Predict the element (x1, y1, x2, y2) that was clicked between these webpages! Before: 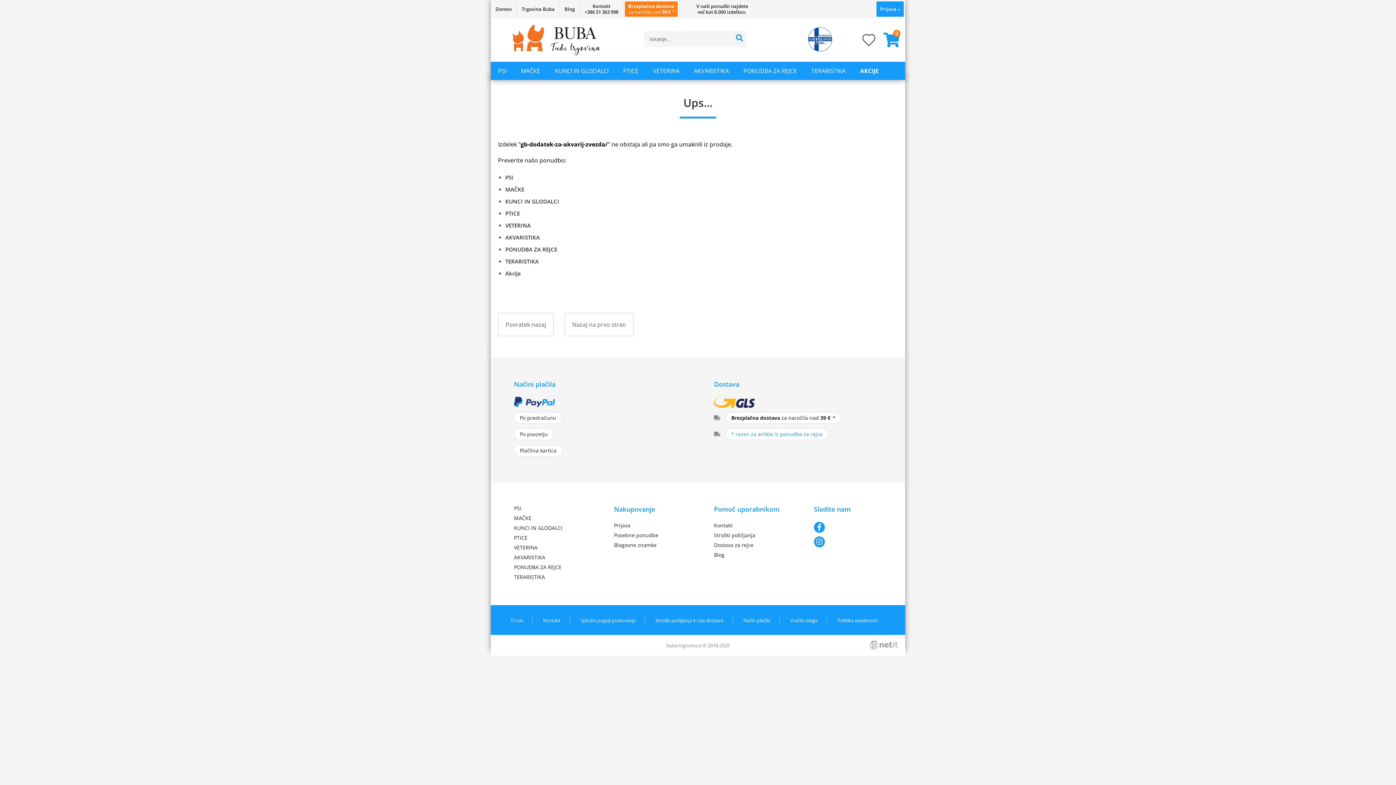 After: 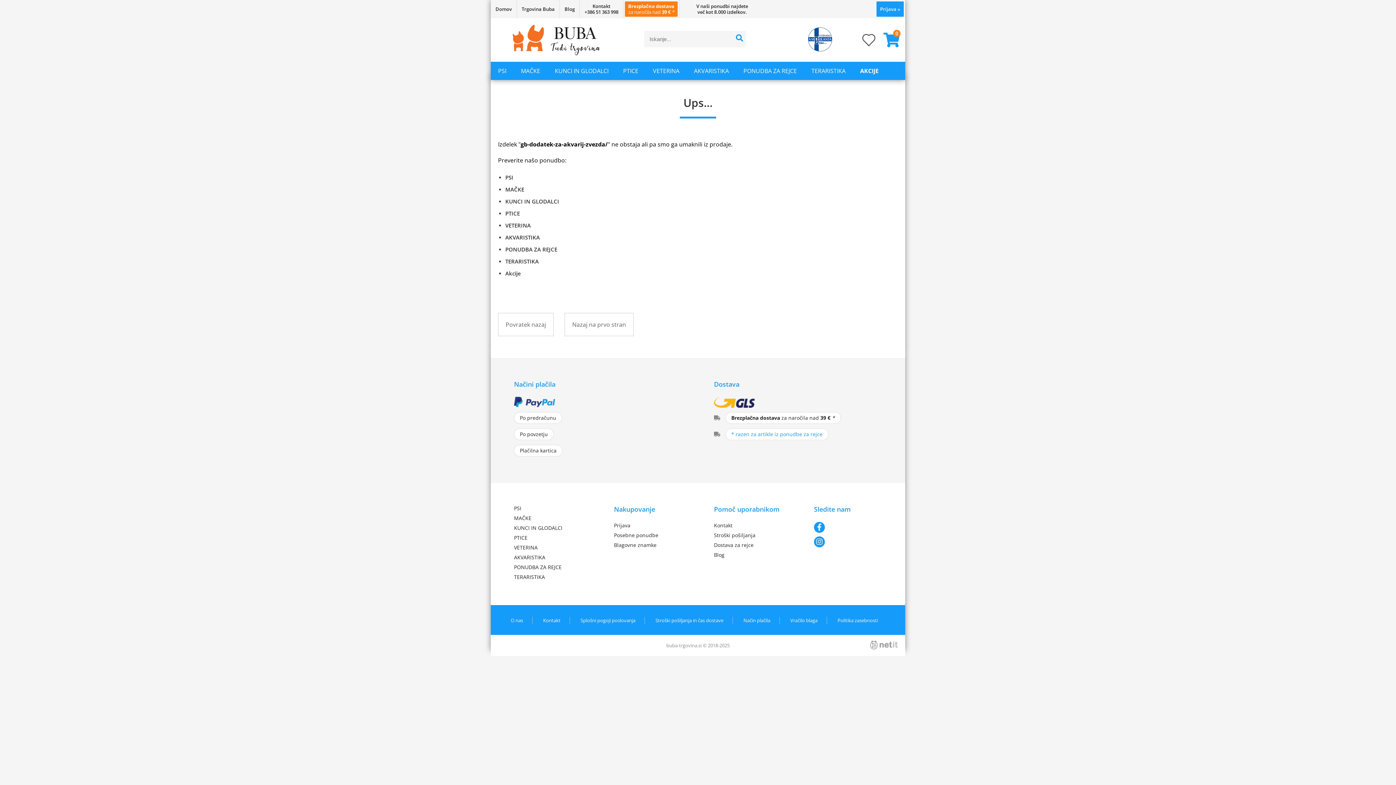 Action: bbox: (731, 30, 747, 47)